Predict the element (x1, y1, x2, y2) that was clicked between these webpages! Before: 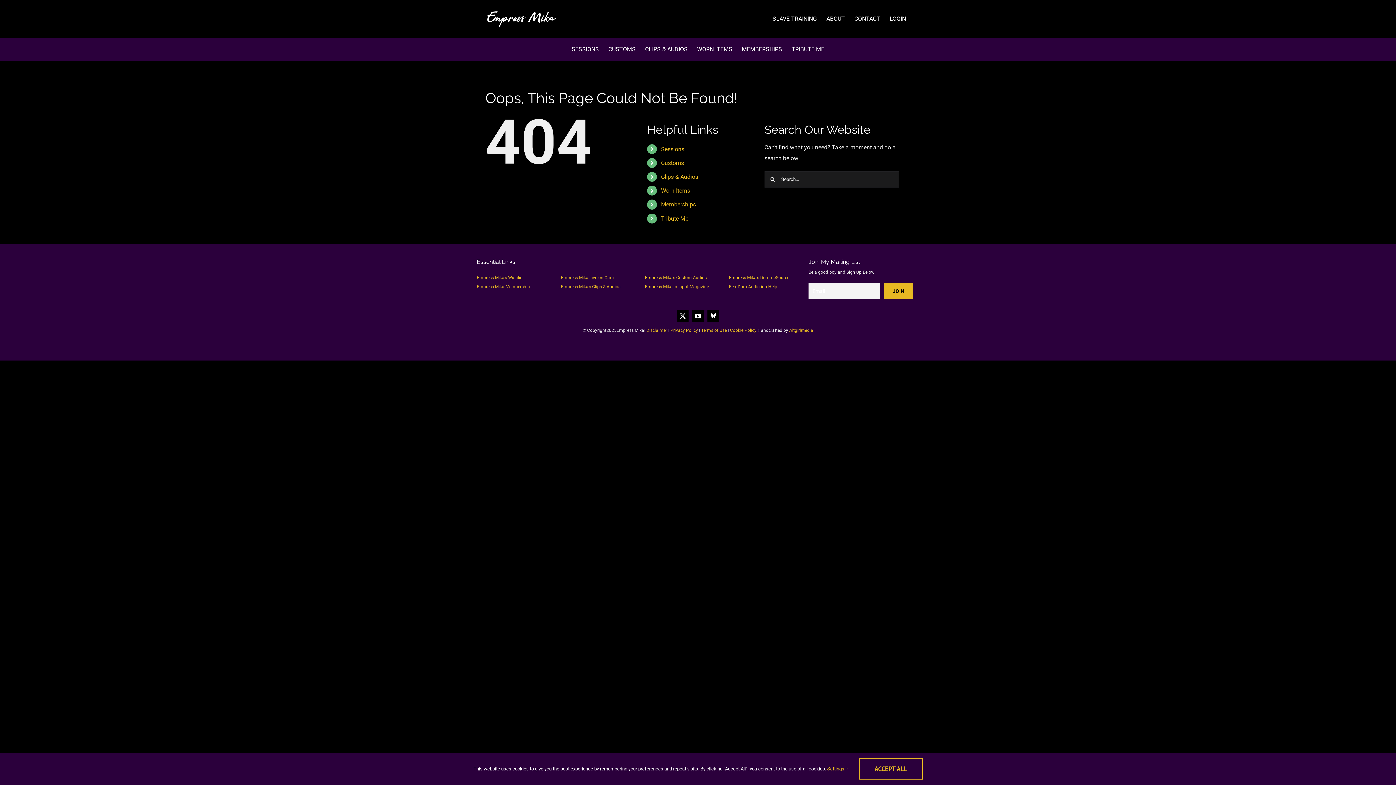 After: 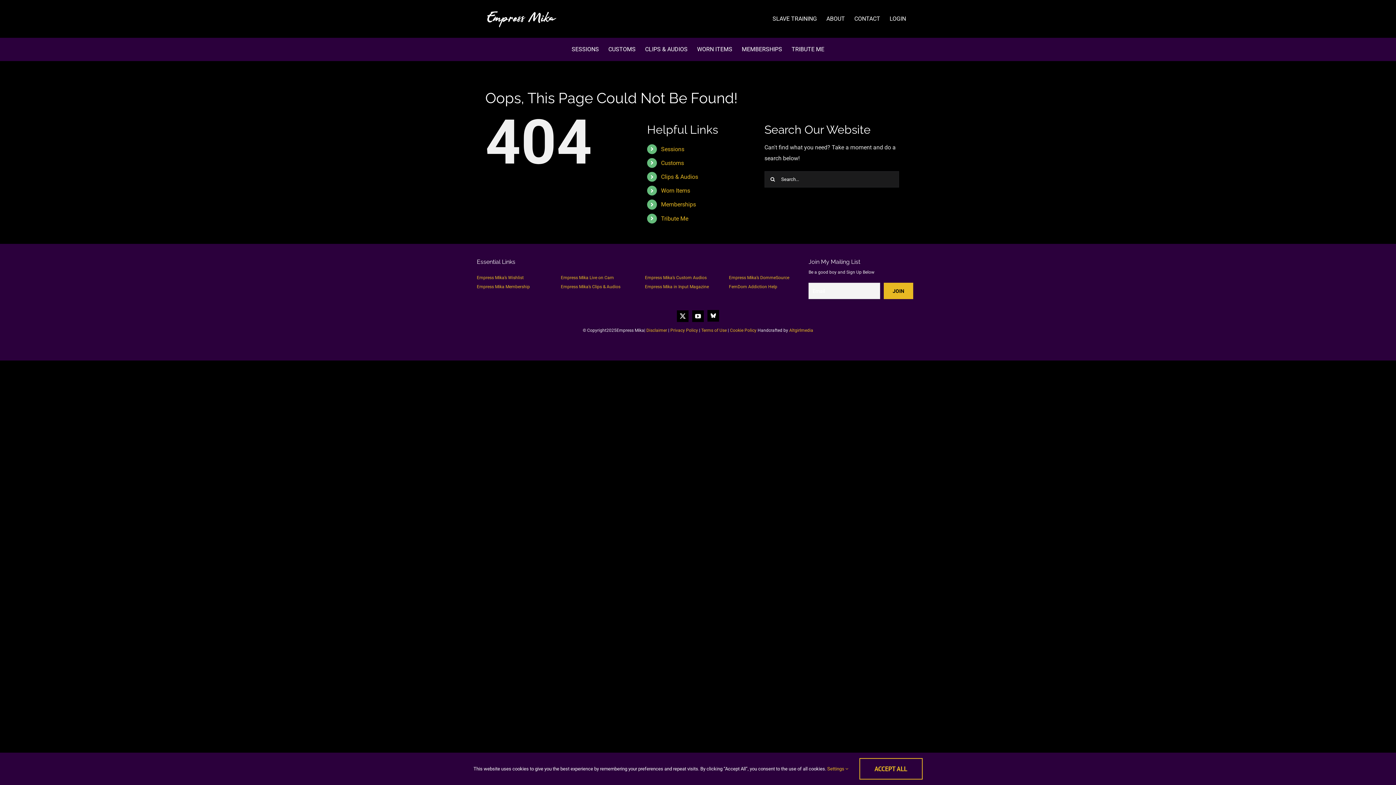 Action: label: Altgirlmedia bbox: (789, 328, 813, 333)